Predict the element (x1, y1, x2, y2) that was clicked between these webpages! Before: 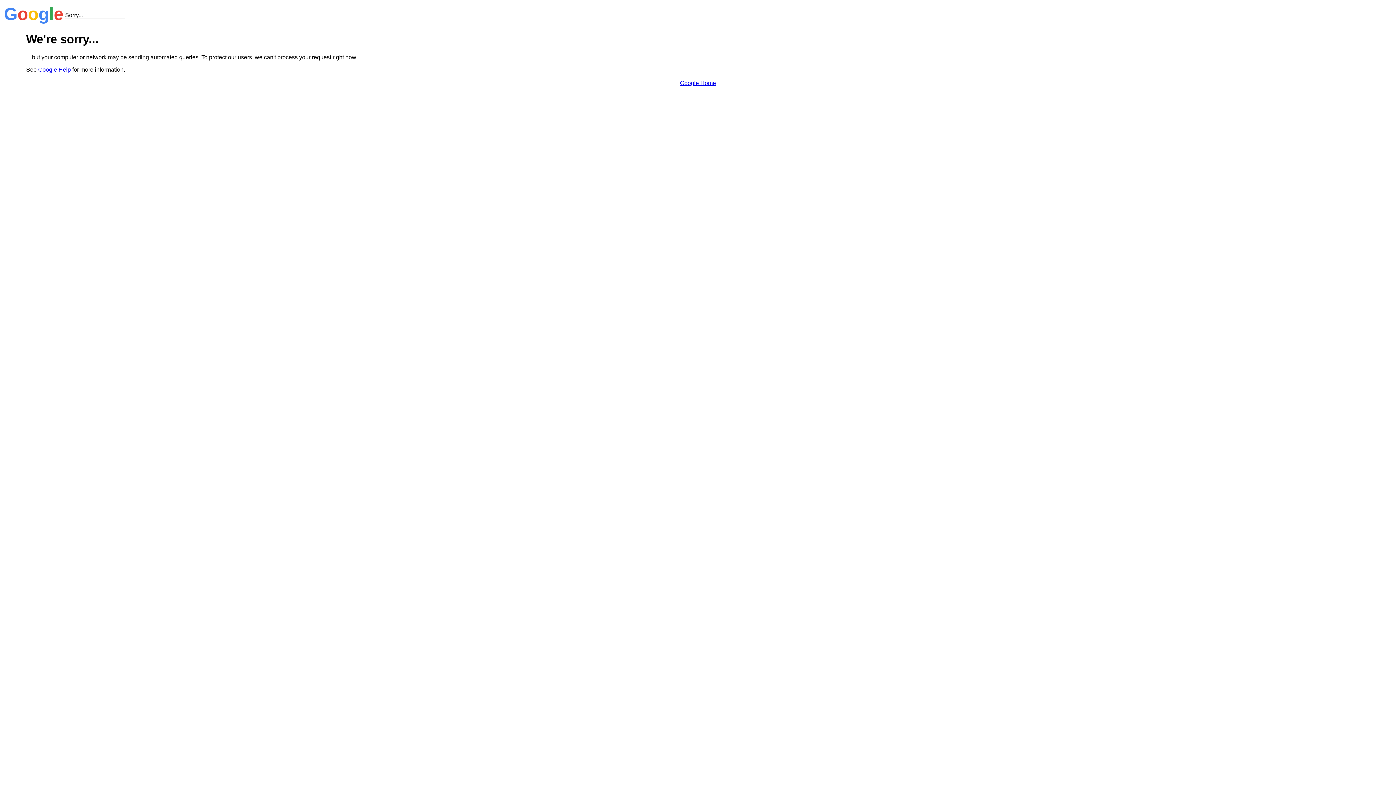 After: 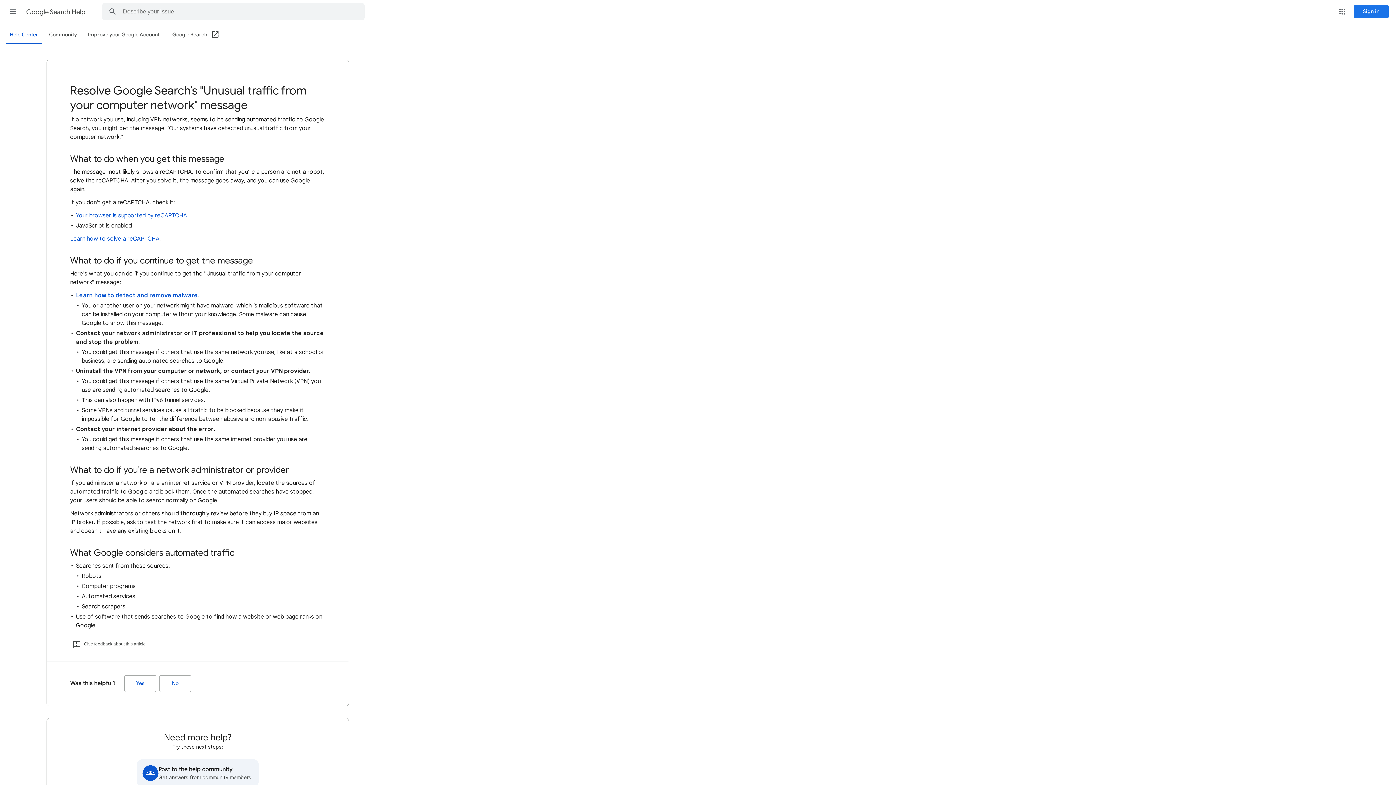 Action: bbox: (38, 66, 70, 72) label: Google Help